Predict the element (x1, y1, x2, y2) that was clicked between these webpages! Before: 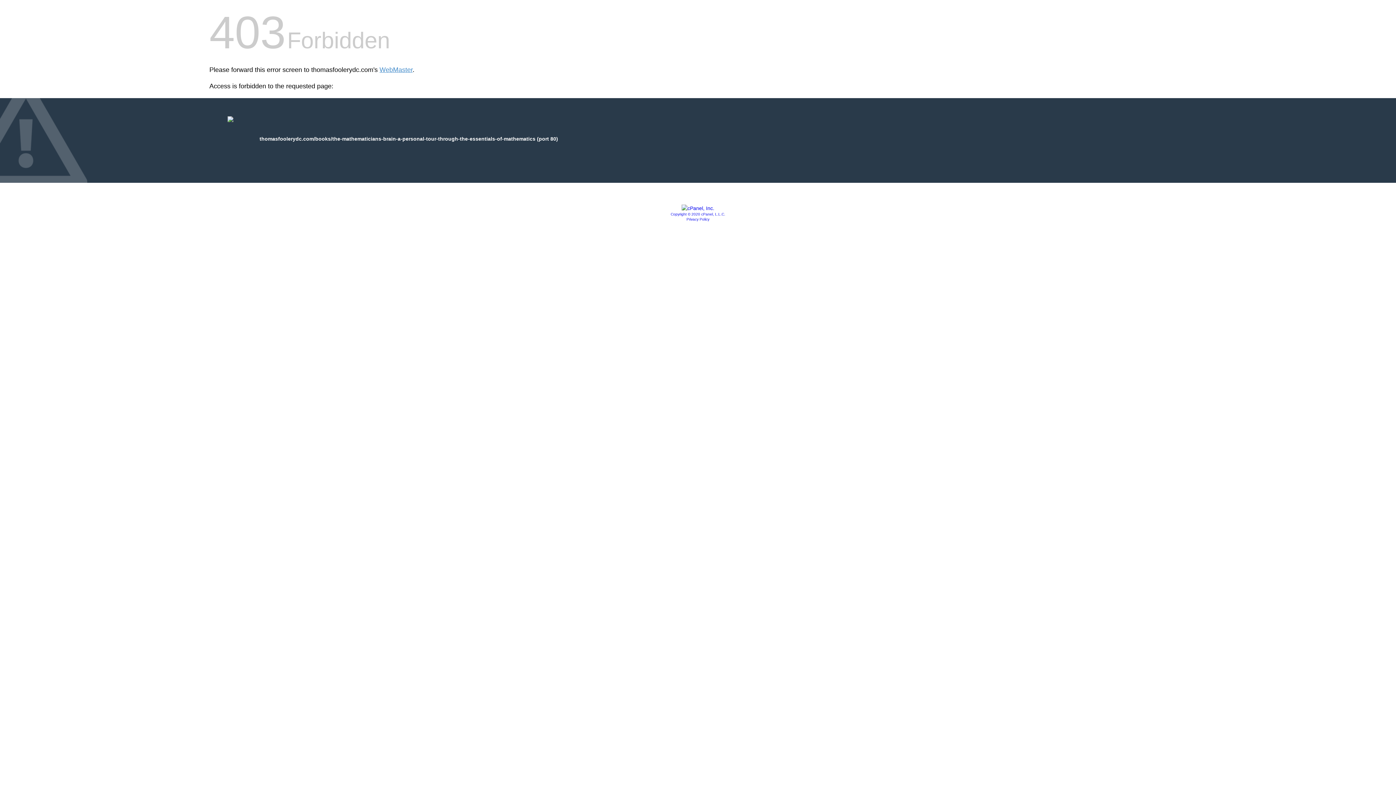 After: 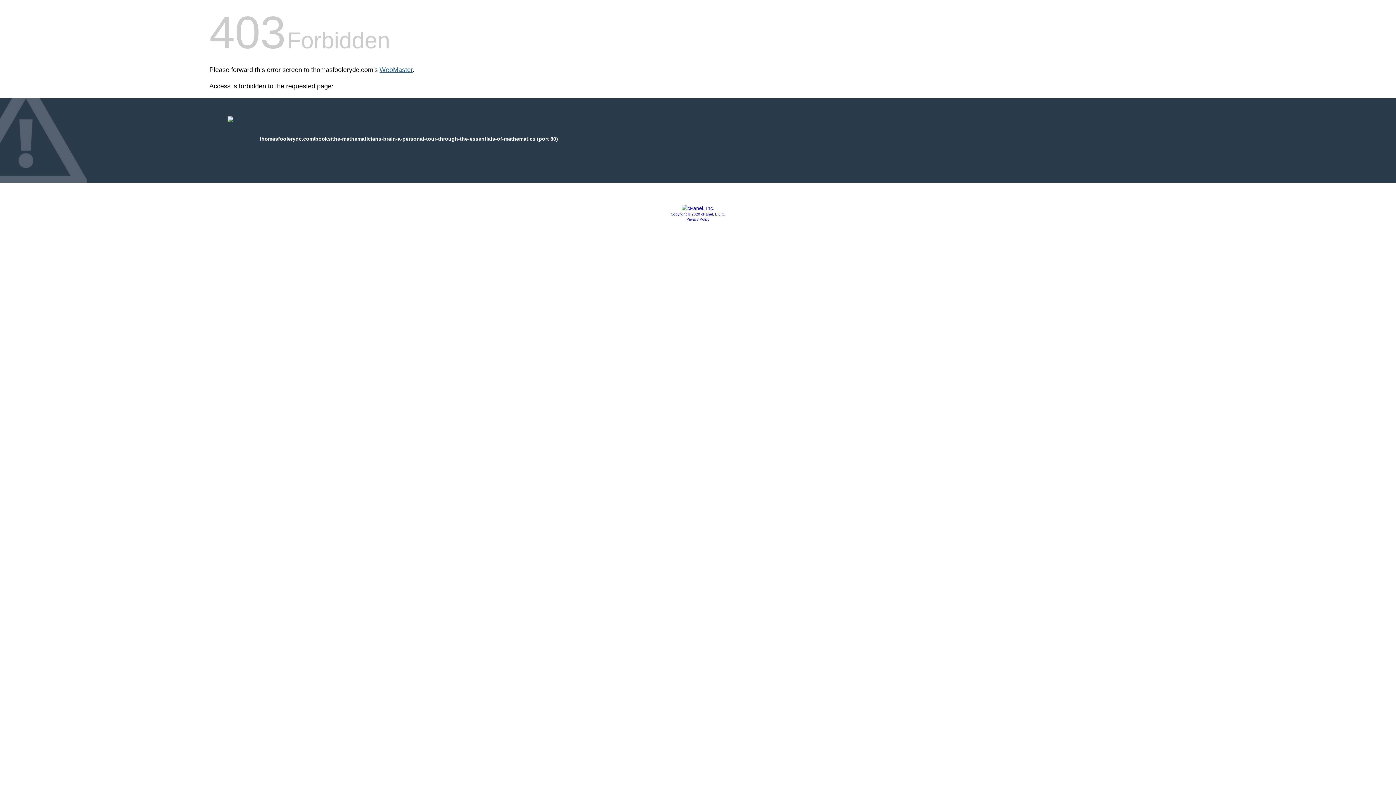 Action: bbox: (379, 66, 412, 73) label: WebMaster